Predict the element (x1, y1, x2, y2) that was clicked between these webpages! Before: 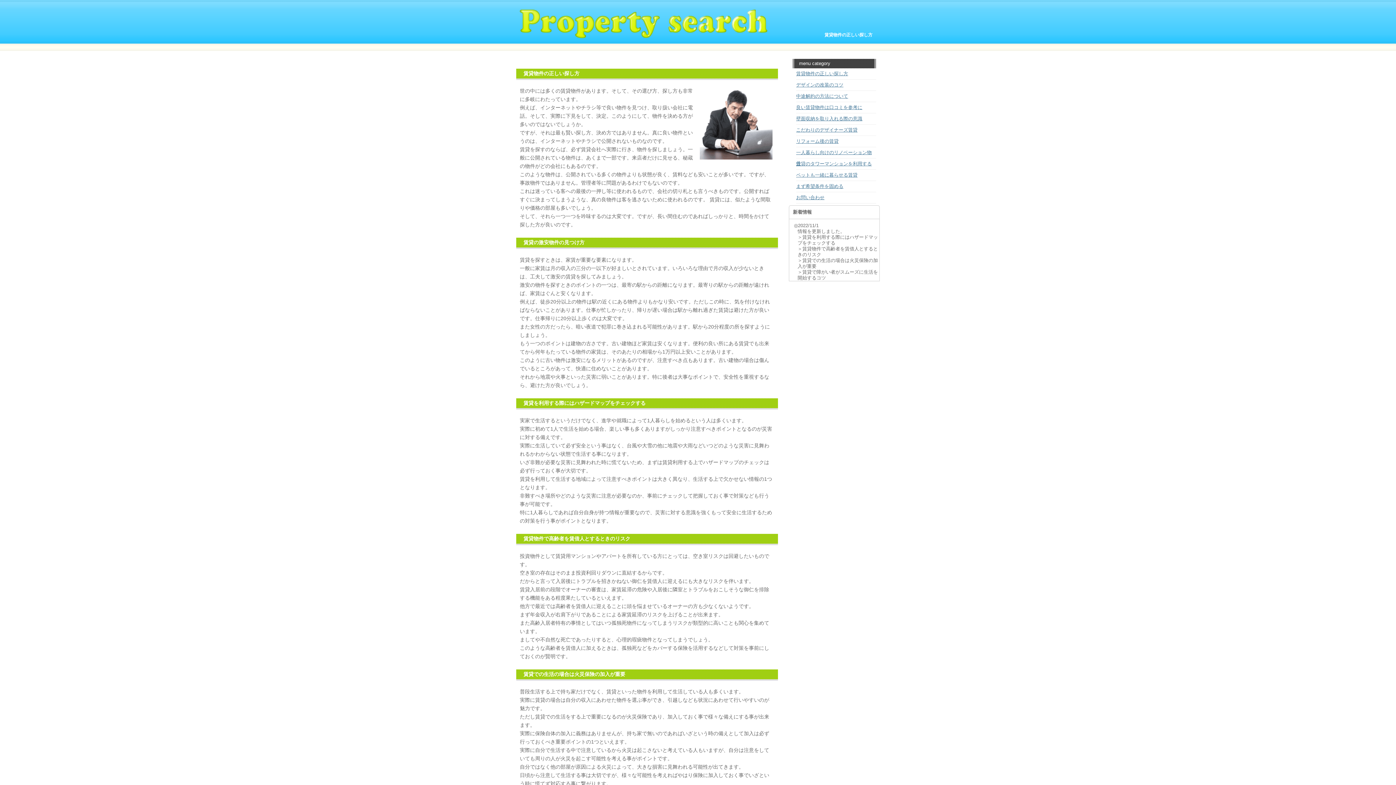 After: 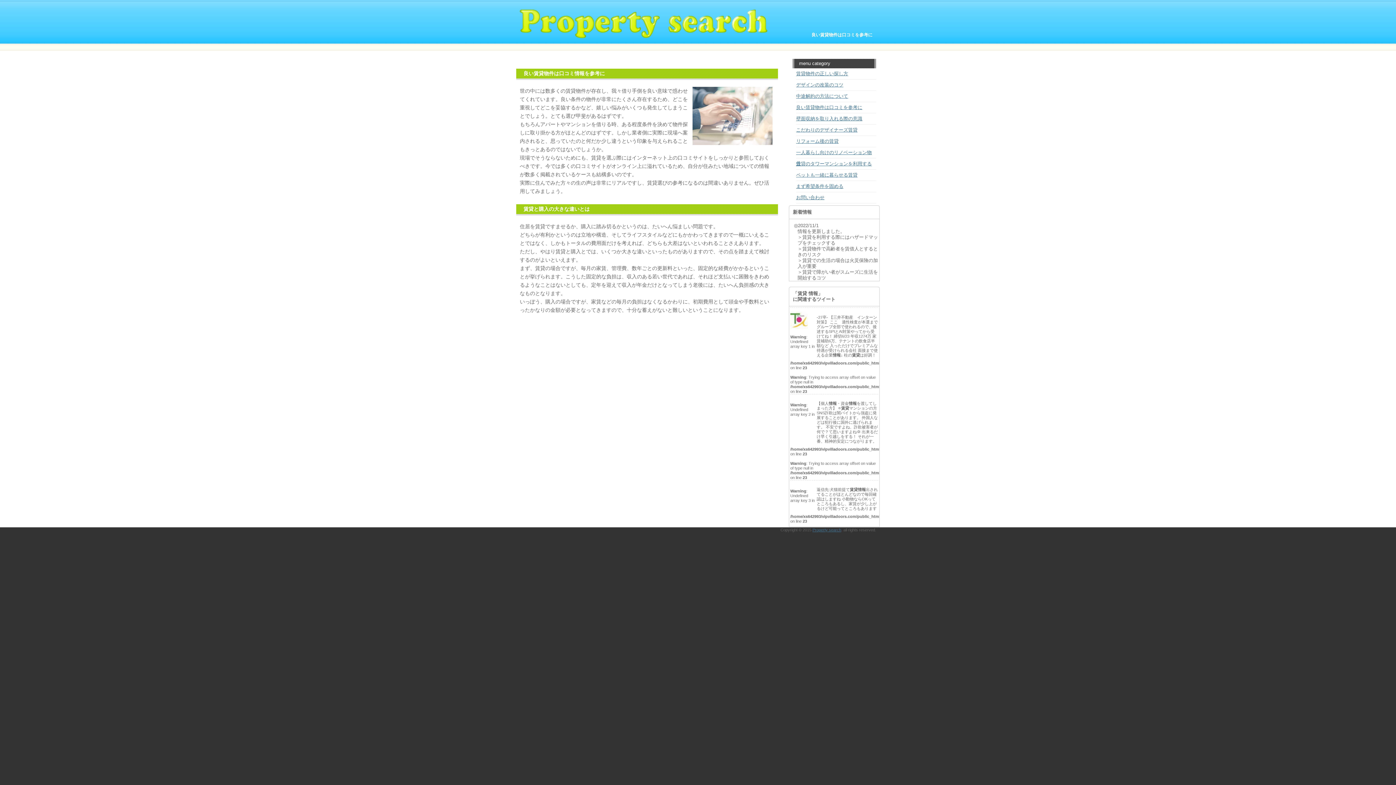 Action: bbox: (796, 104, 862, 110) label: 良い賃貸物件は口コミを参考に